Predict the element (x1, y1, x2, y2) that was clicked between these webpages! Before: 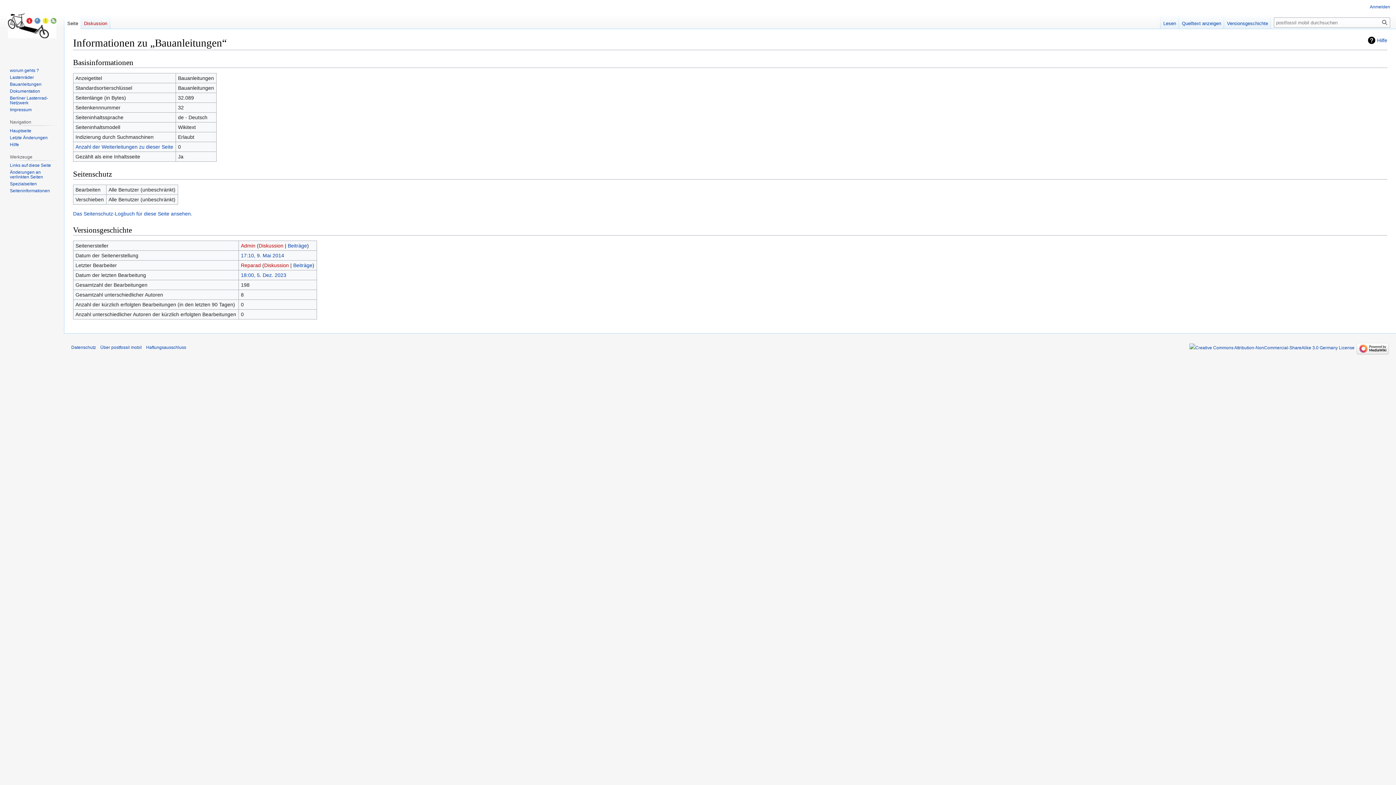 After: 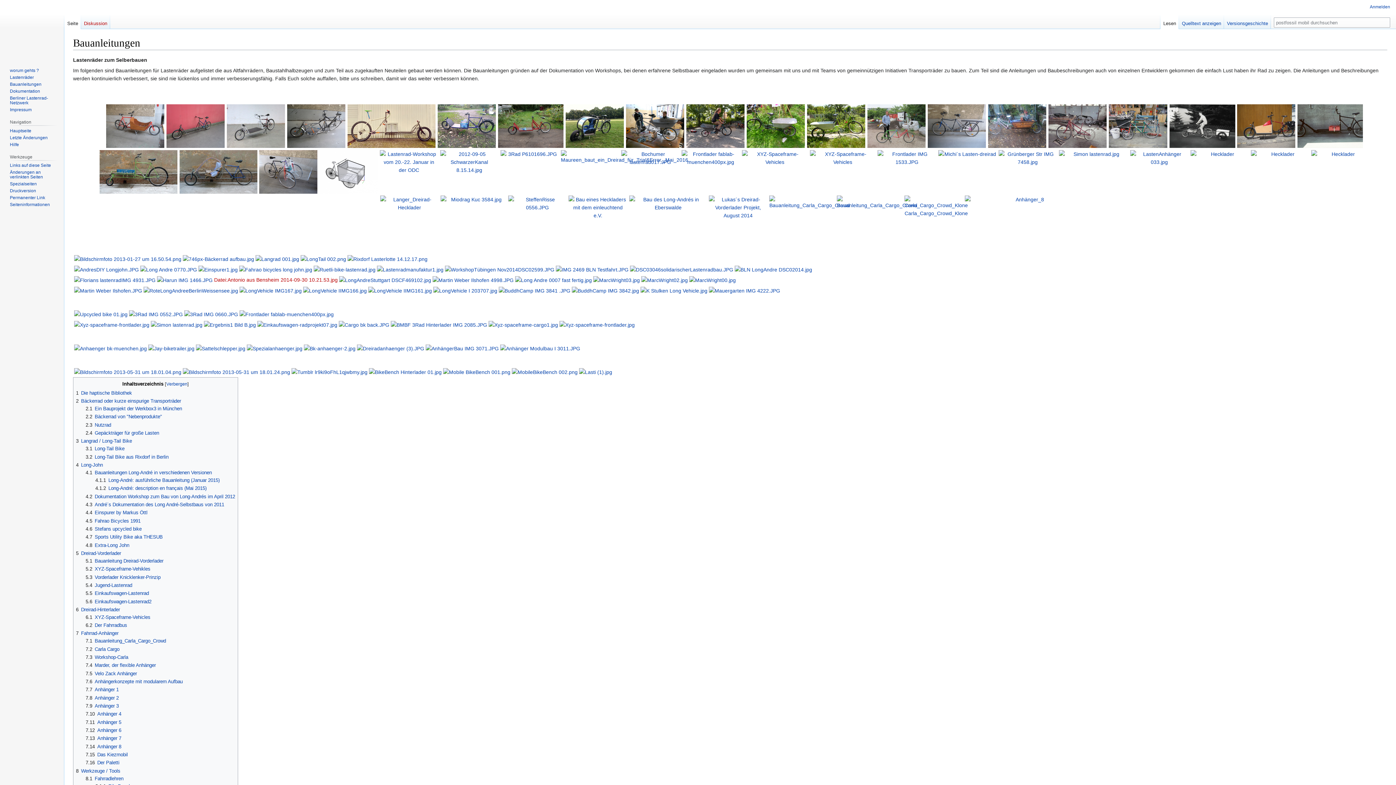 Action: bbox: (1160, 14, 1179, 29) label: Lesen